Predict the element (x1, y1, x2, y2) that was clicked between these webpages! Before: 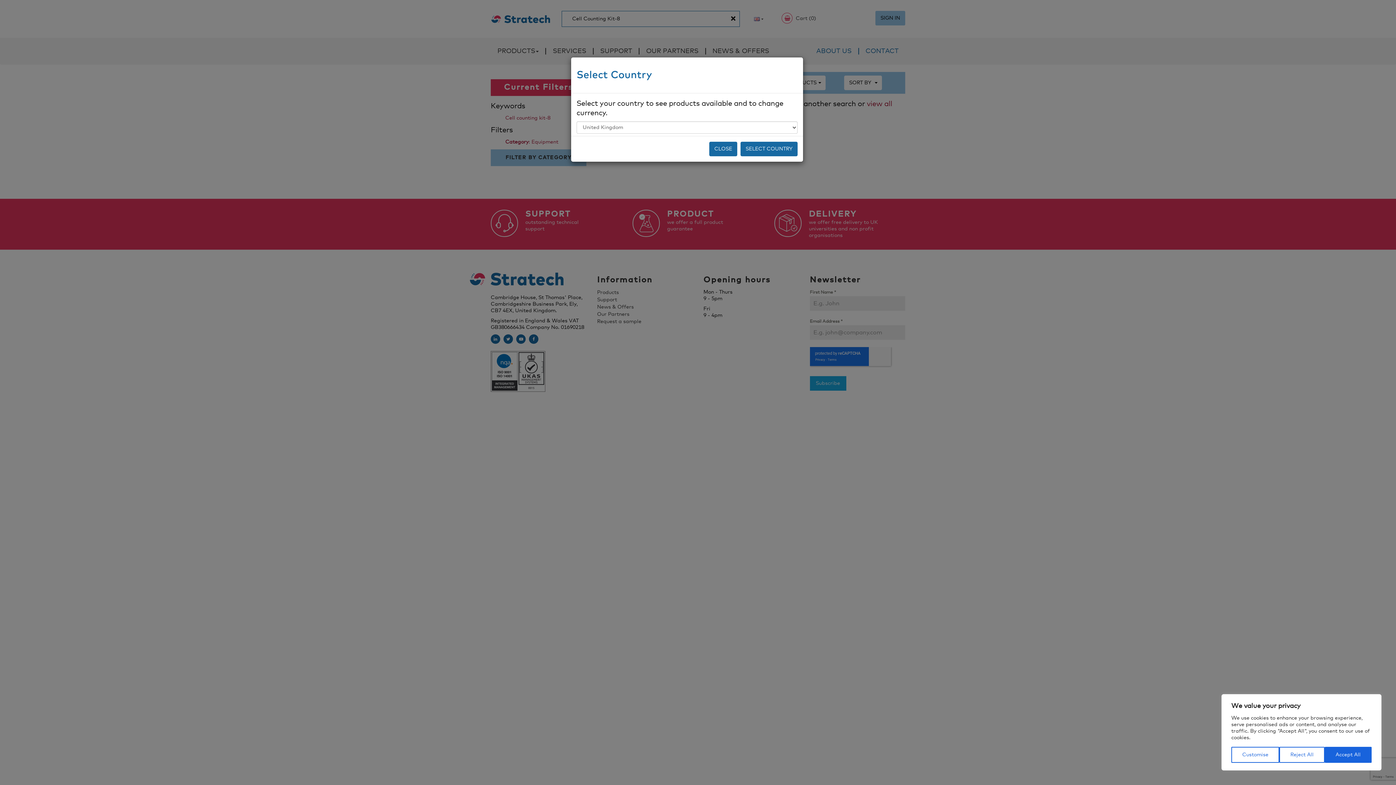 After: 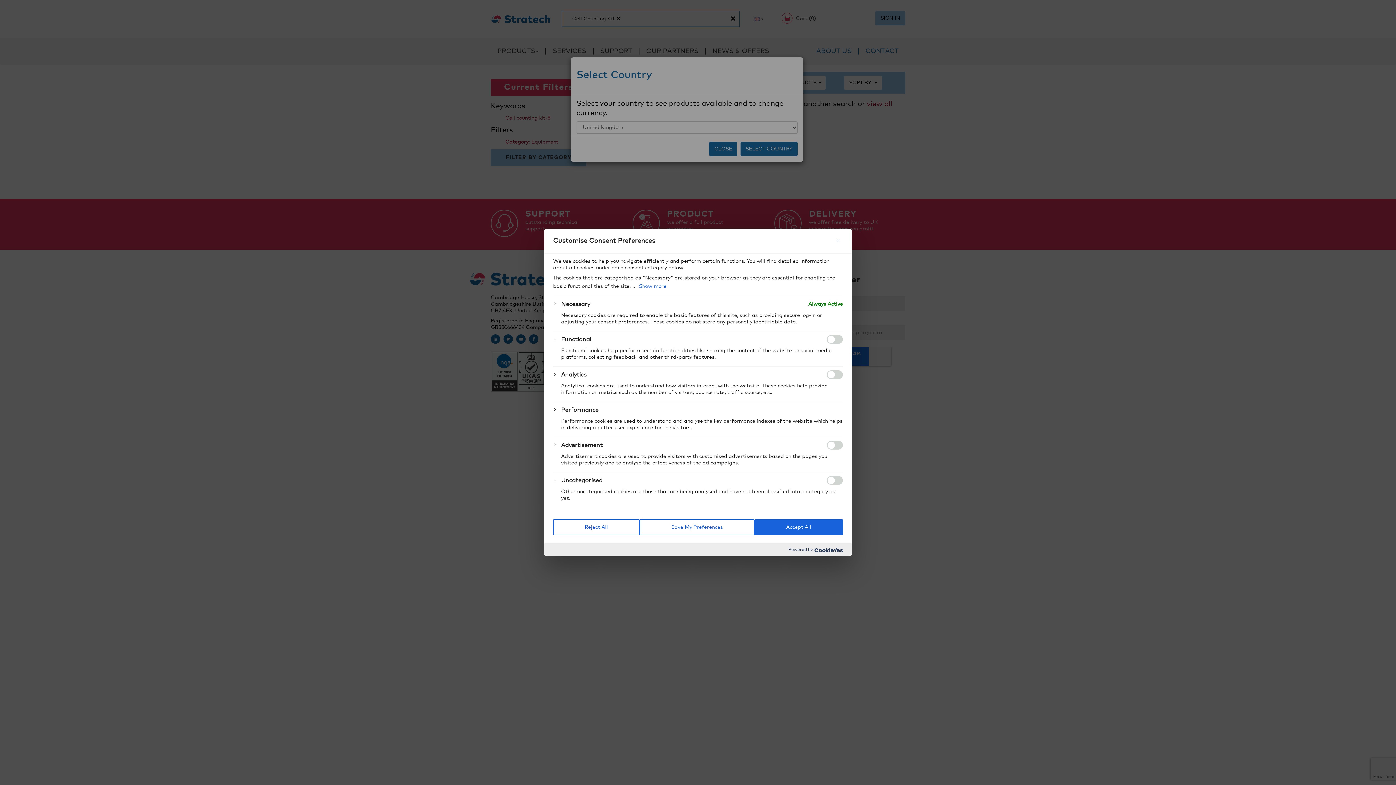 Action: label: Customise bbox: (1231, 747, 1279, 763)